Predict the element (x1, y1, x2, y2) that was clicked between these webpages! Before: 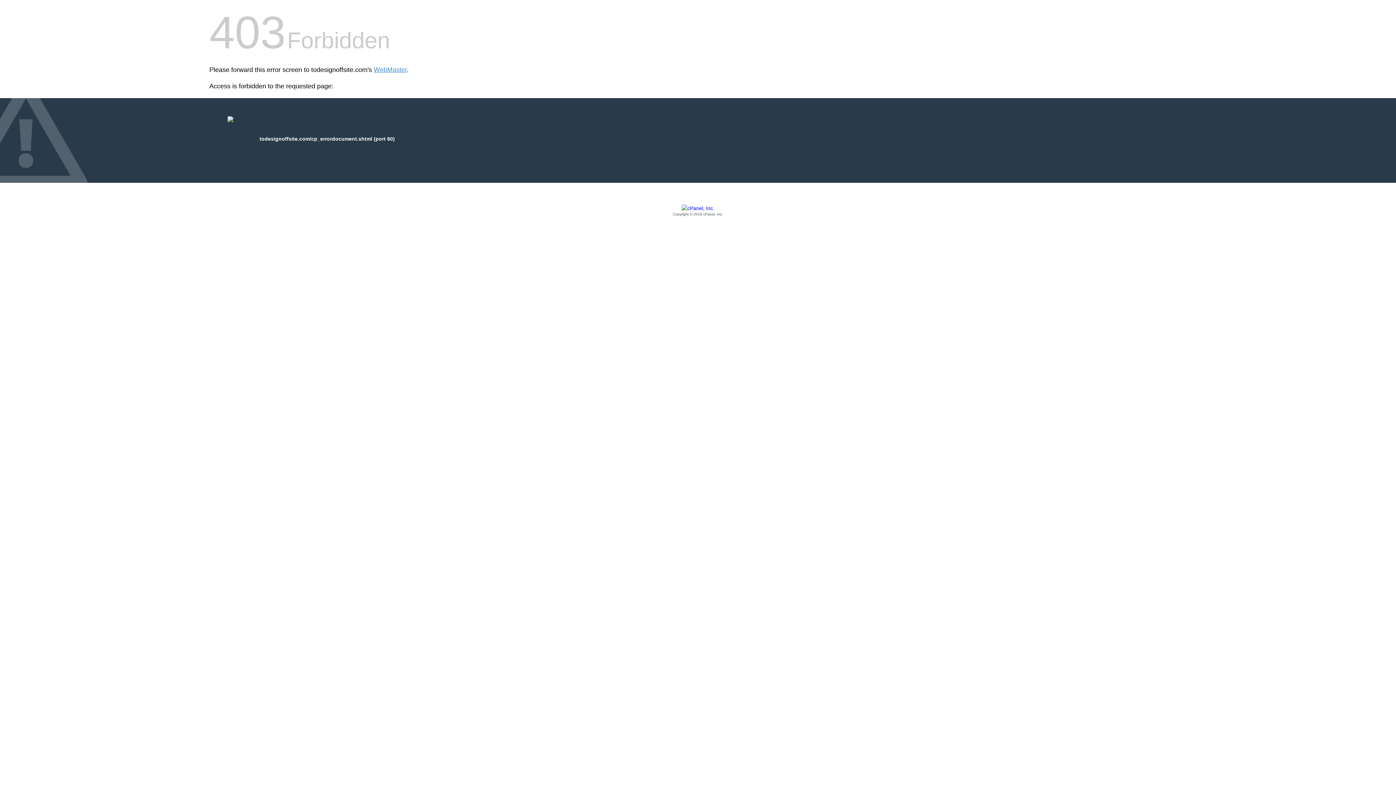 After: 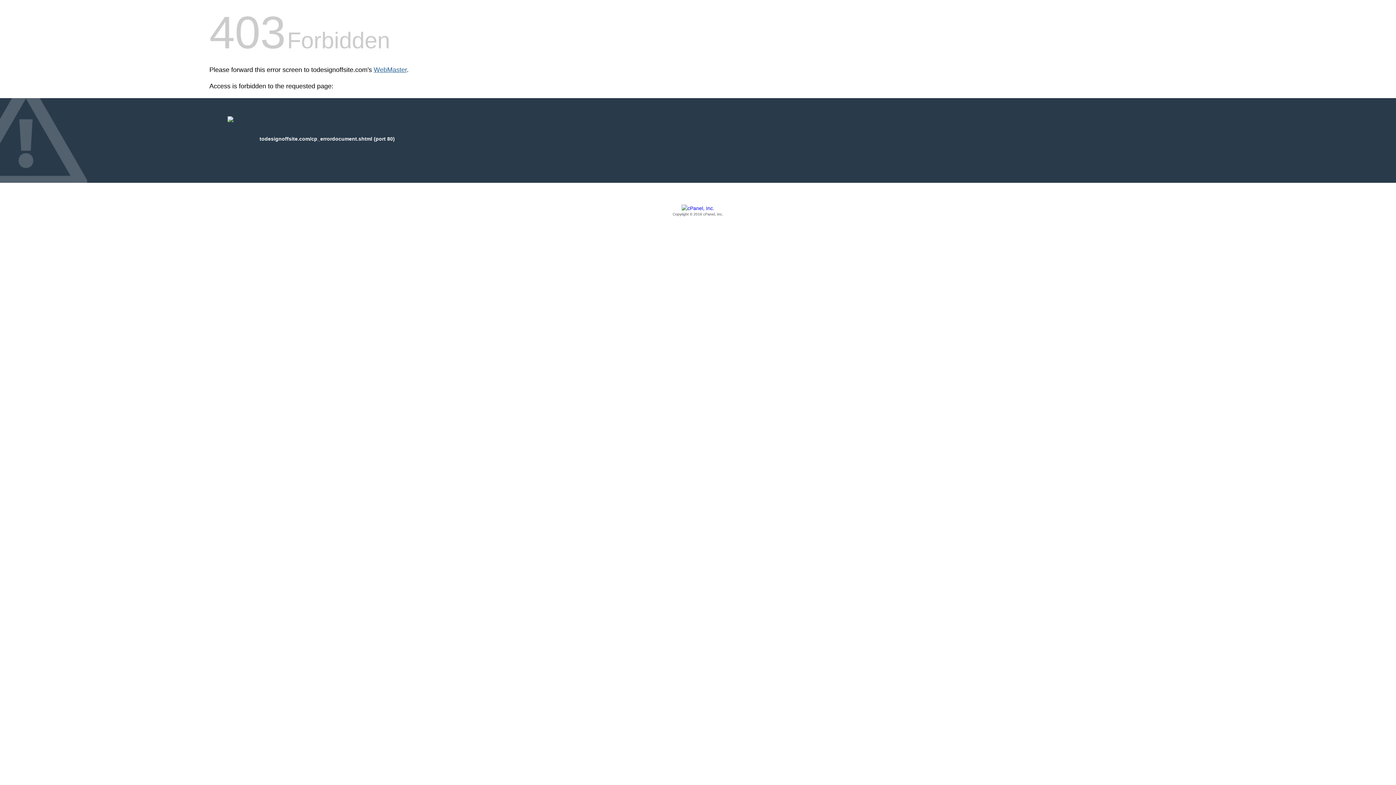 Action: label: WebMaster bbox: (373, 66, 406, 73)